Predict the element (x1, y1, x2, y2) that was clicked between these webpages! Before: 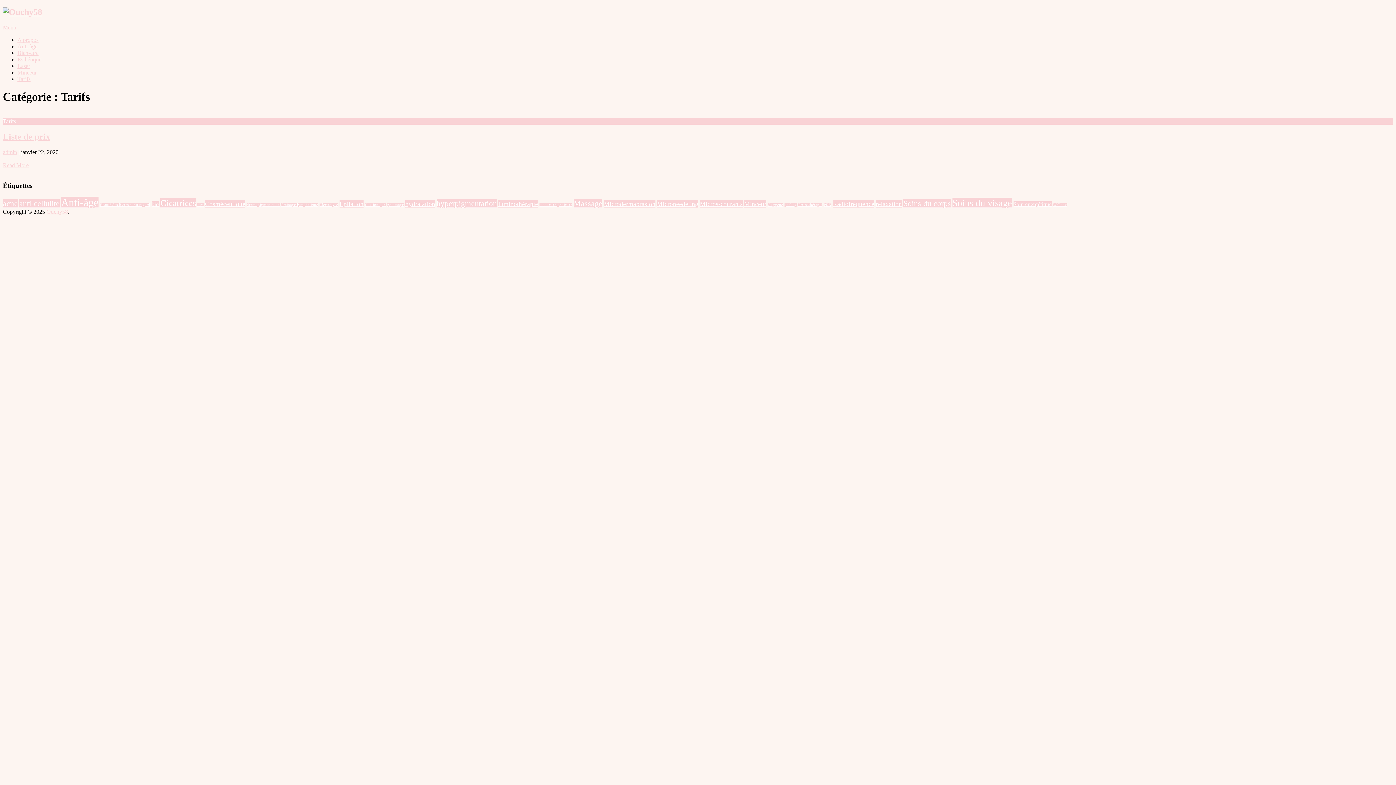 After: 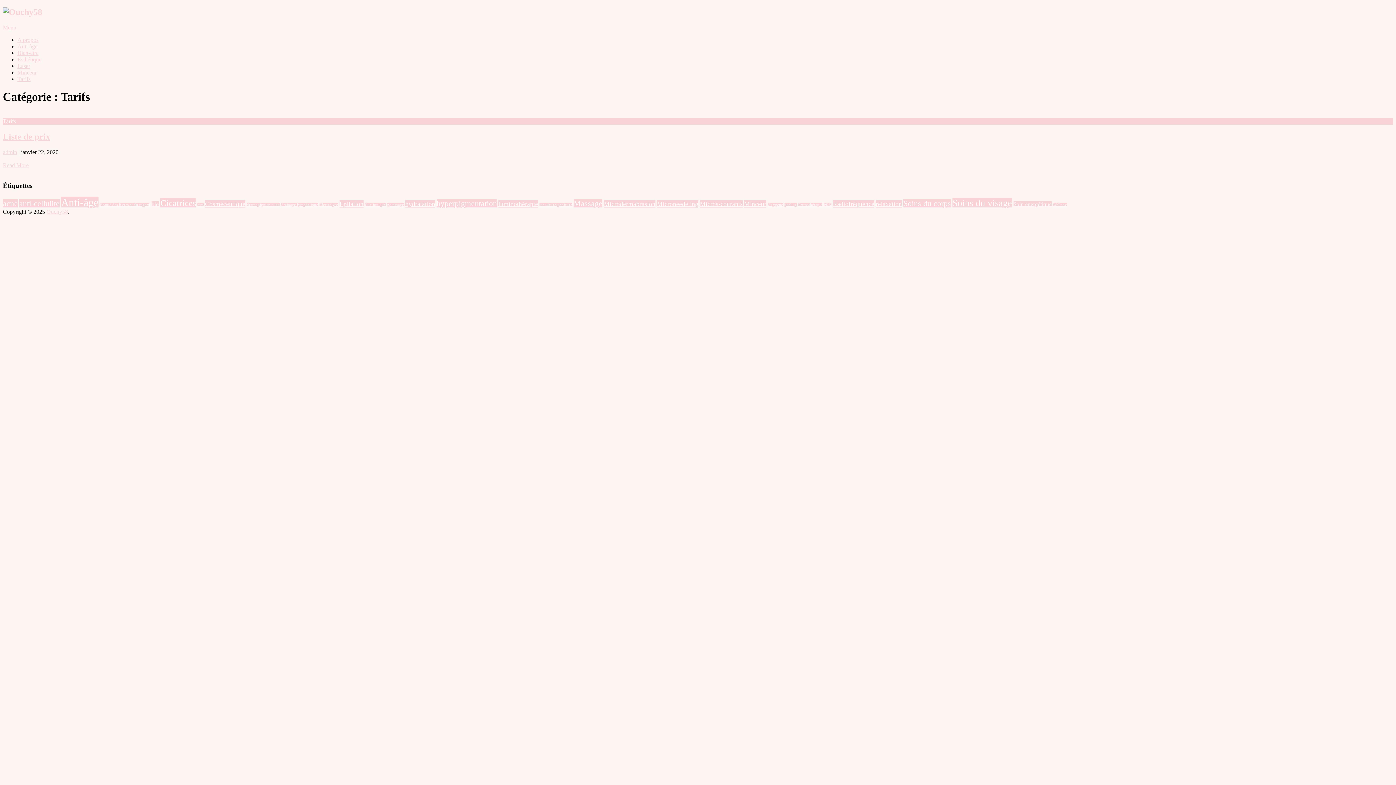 Action: label: Menu bbox: (2, 24, 16, 30)